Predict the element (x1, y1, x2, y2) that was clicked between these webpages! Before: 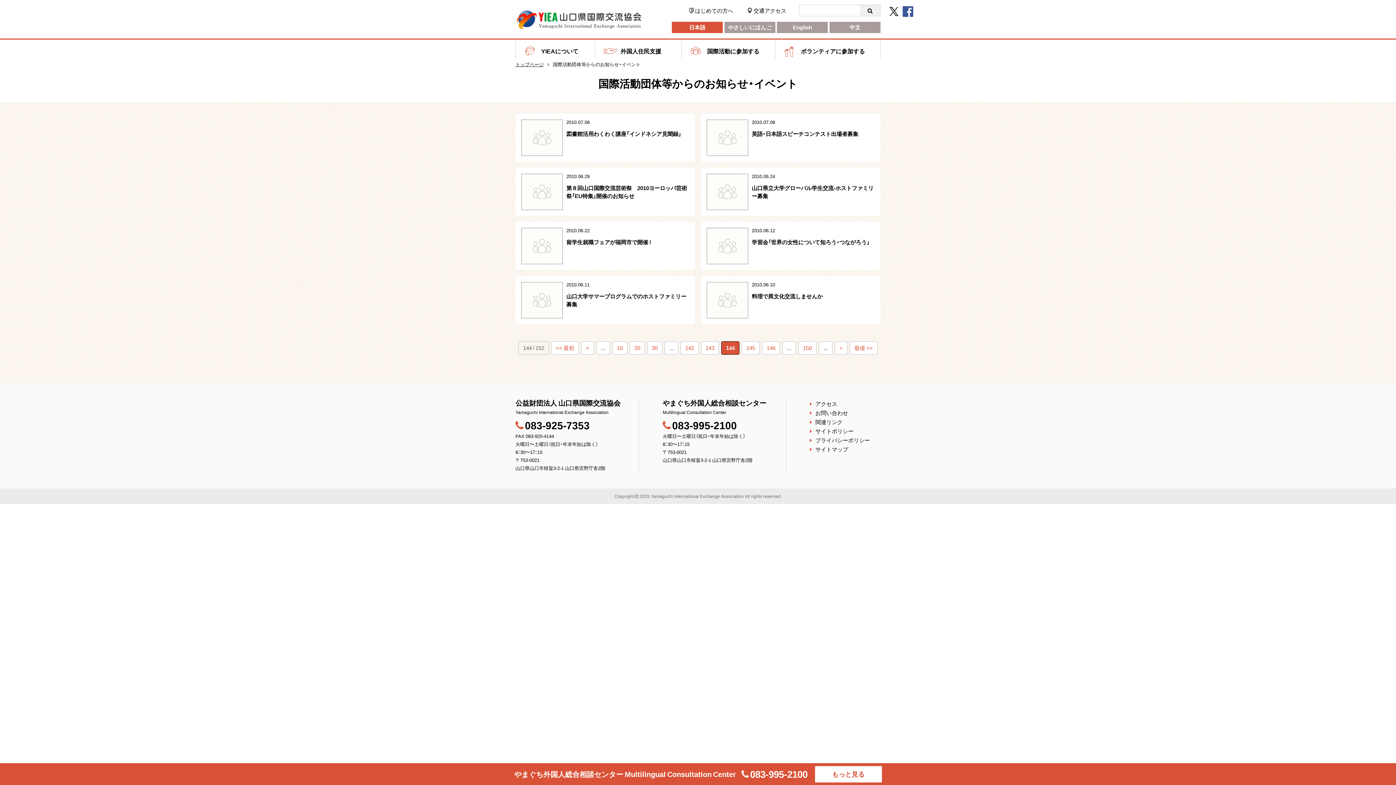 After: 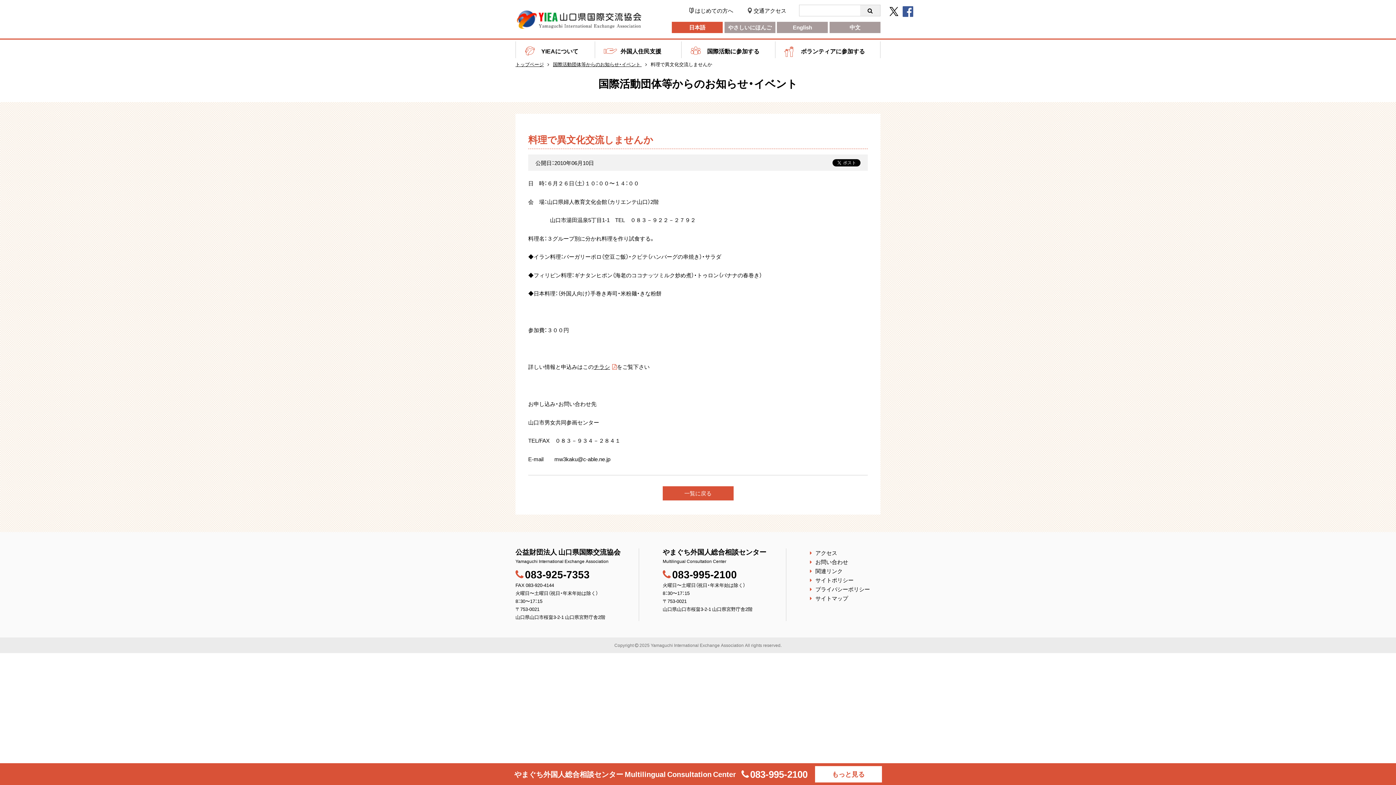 Action: label: 2010.06.10

料理で異文化交流しませんか bbox: (701, 276, 880, 324)